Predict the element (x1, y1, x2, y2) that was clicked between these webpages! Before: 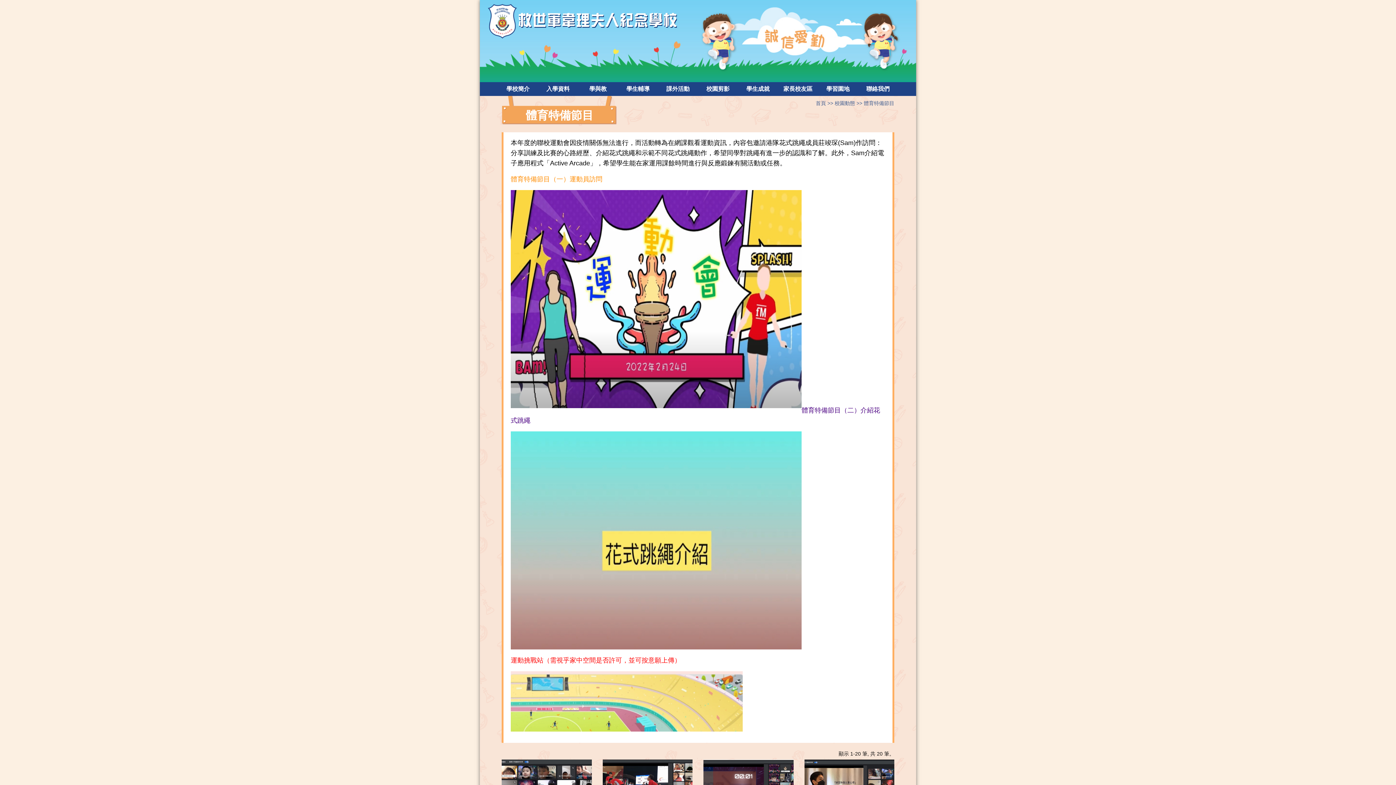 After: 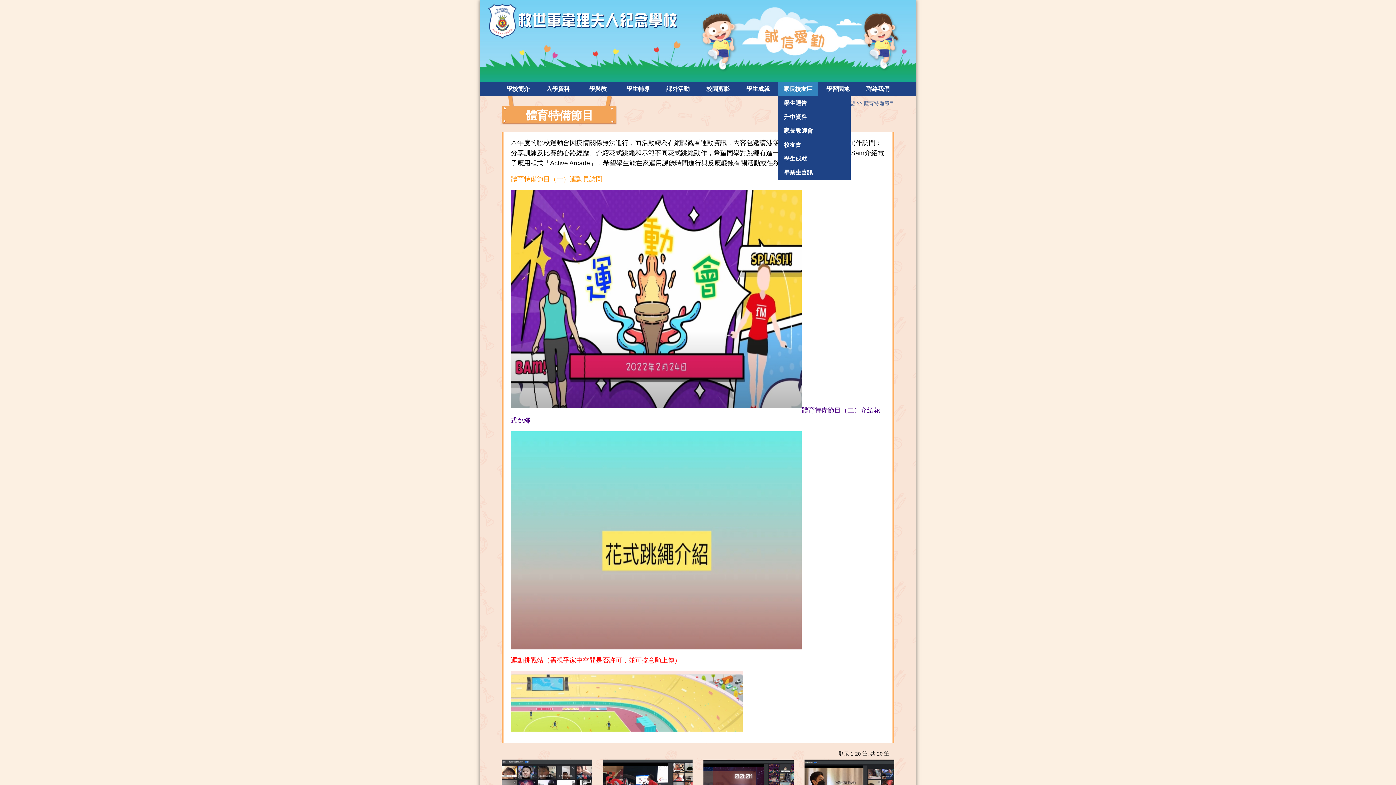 Action: label: 家長校友區 bbox: (778, 82, 818, 96)